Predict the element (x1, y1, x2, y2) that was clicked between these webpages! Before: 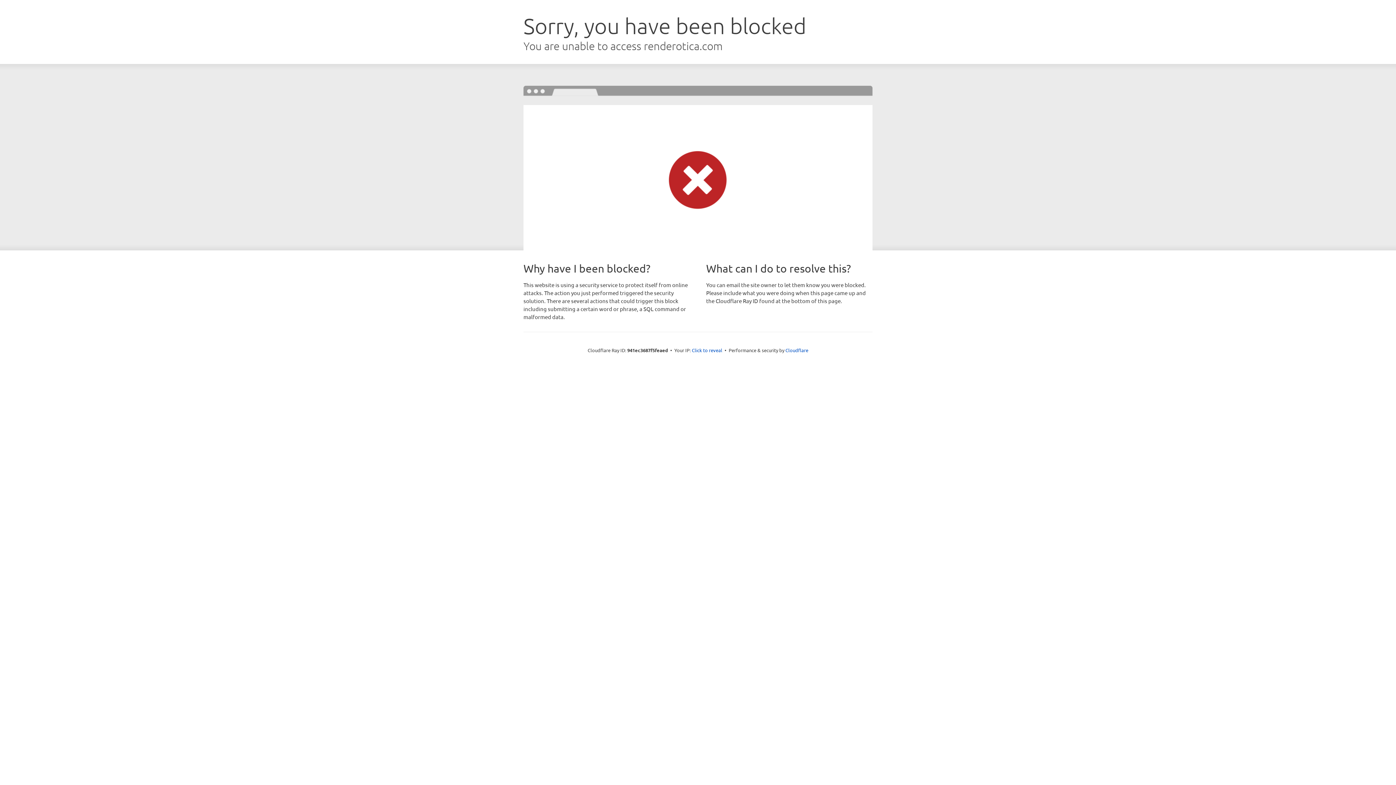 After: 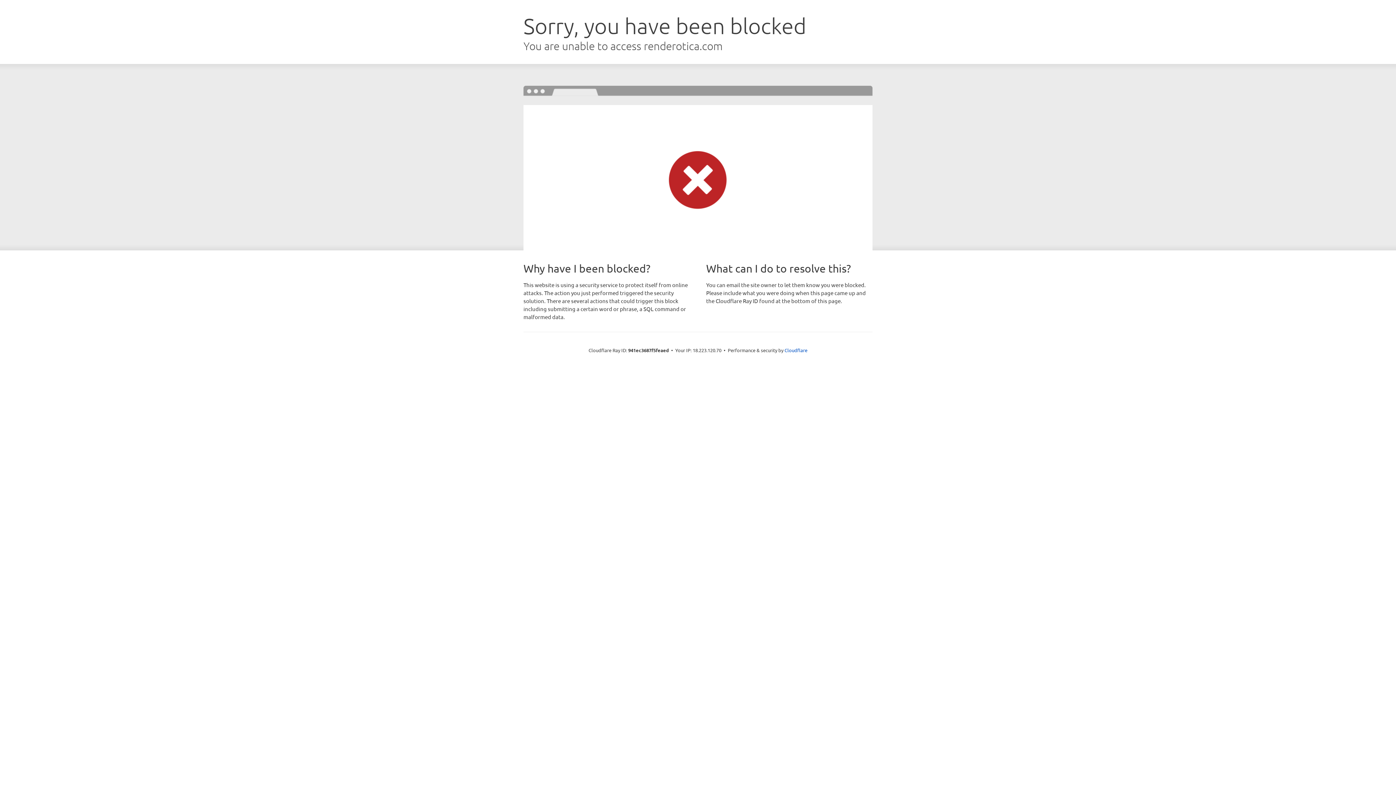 Action: bbox: (692, 346, 722, 353) label: Click to reveal